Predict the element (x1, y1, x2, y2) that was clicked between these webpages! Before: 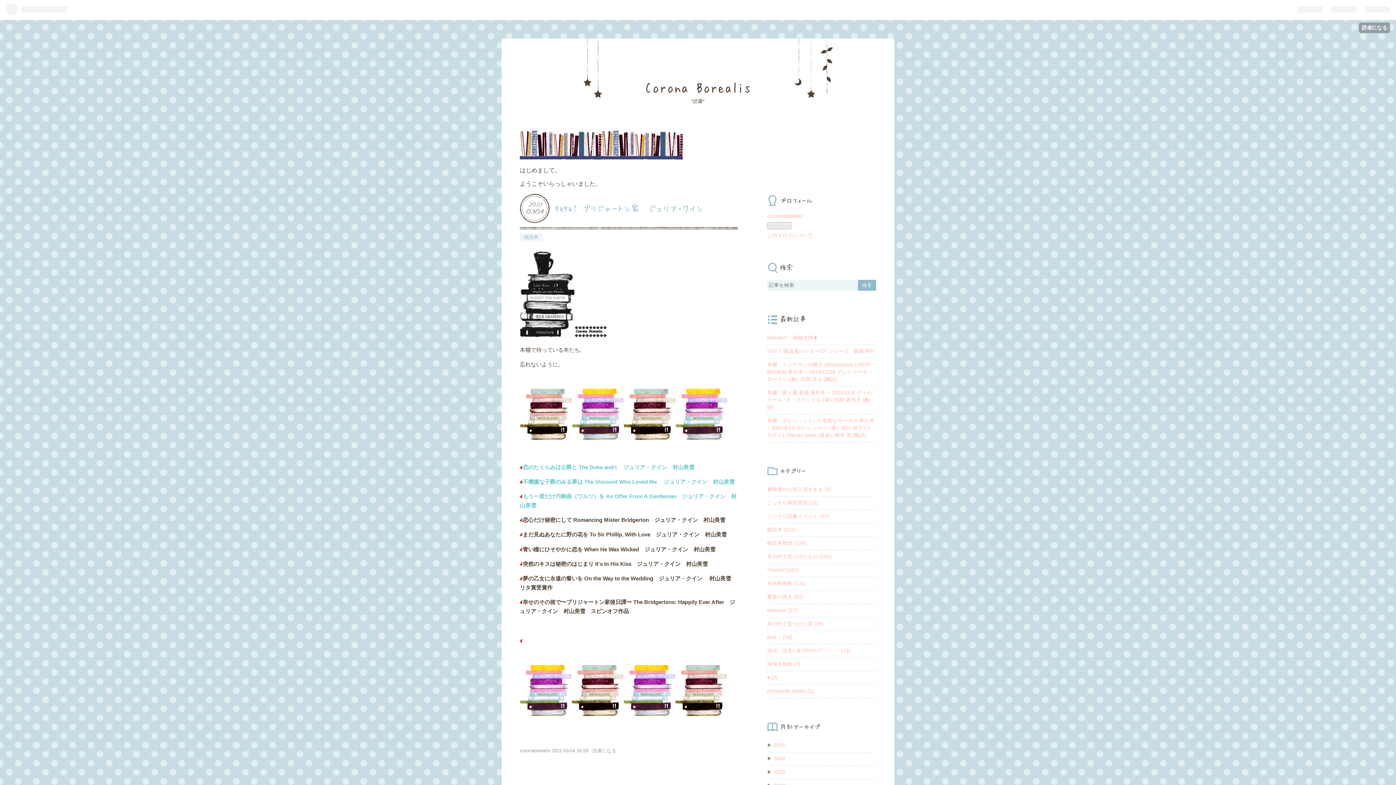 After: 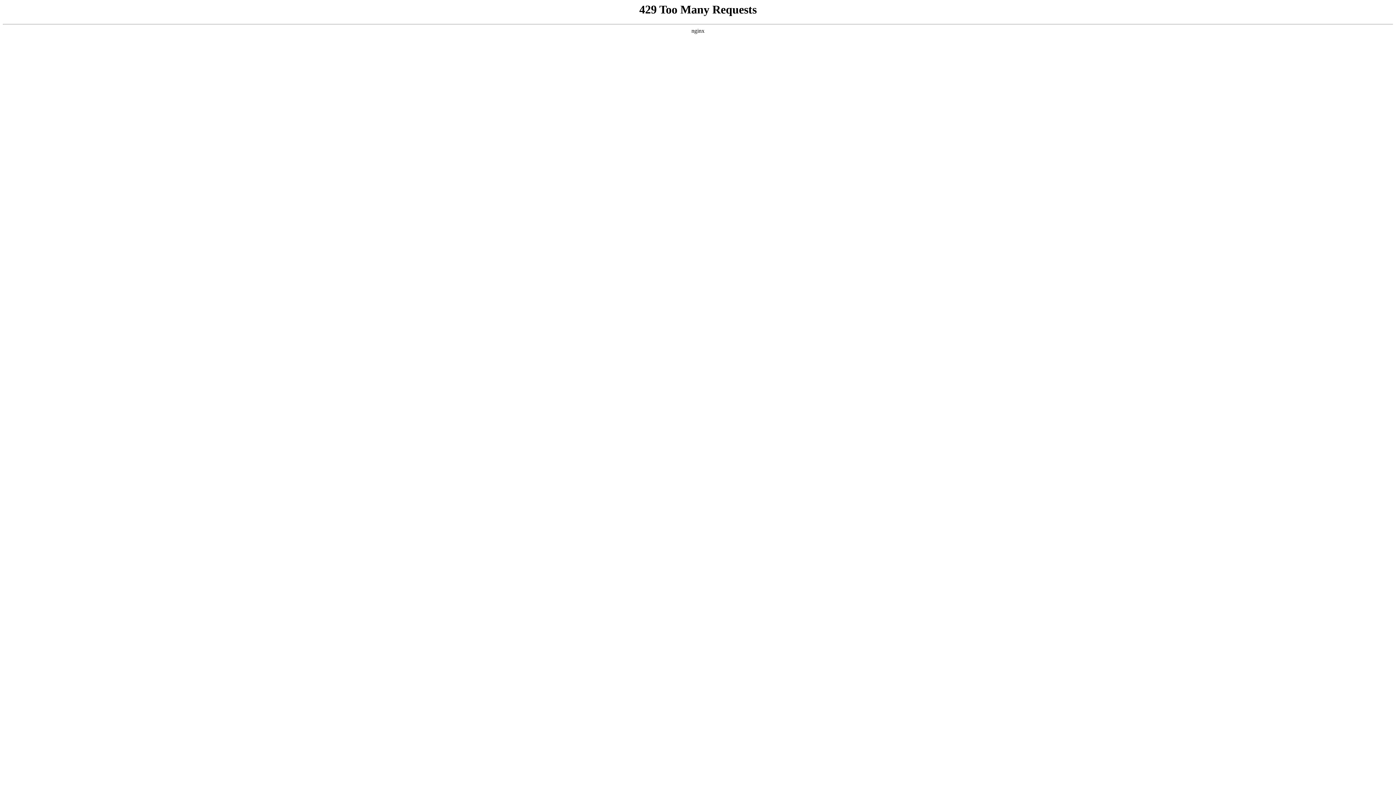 Action: bbox: (520, 201, 544, 216) label: 20210304